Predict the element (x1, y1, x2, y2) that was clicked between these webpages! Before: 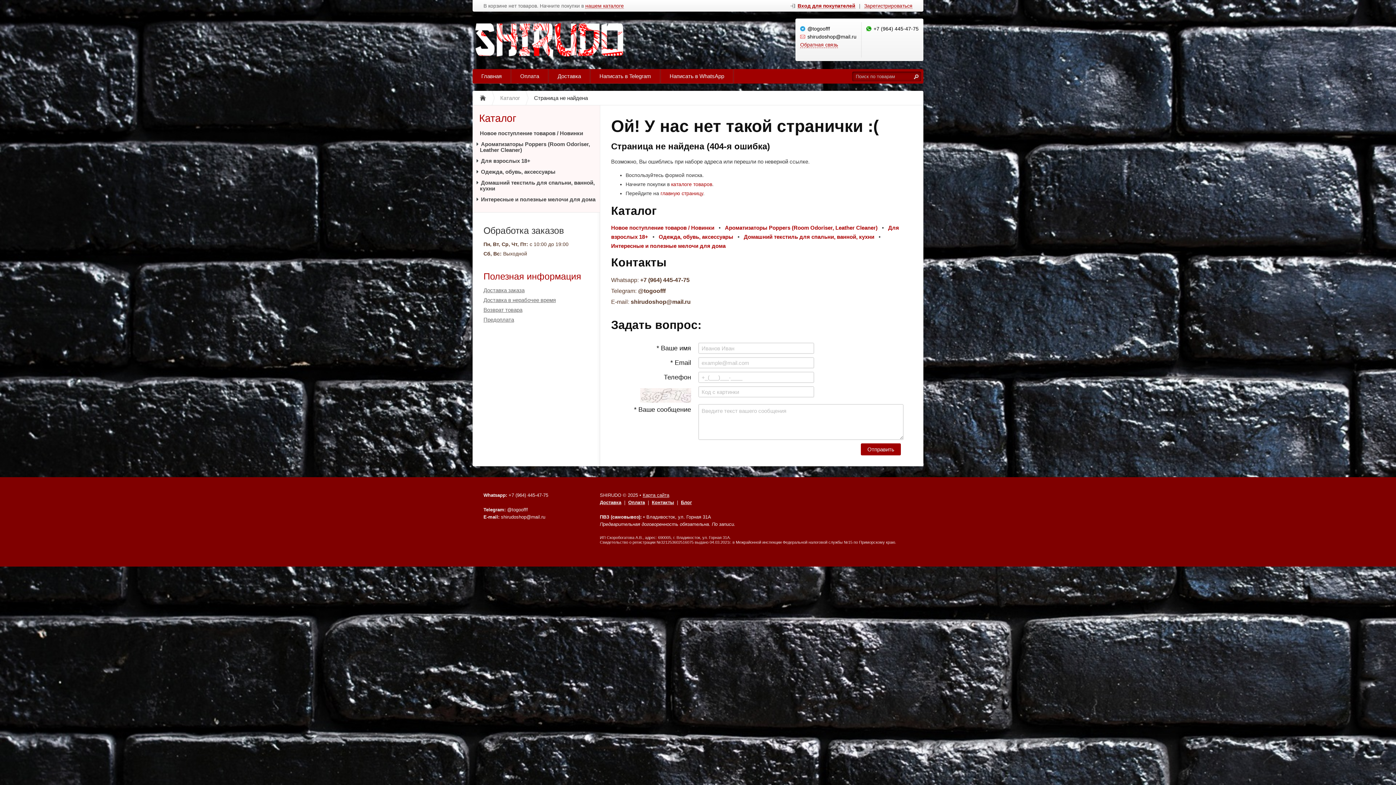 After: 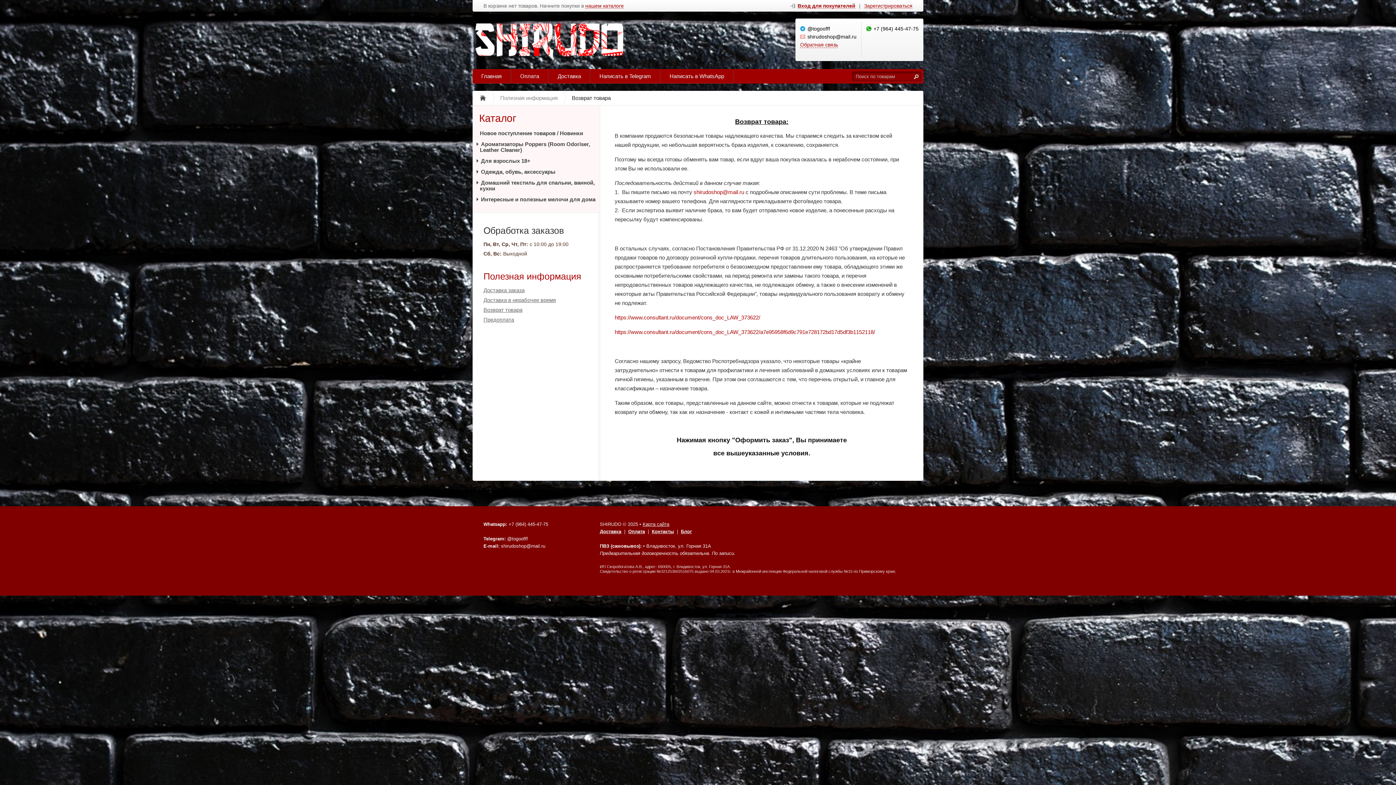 Action: bbox: (483, 306, 522, 313) label: Возврат товара